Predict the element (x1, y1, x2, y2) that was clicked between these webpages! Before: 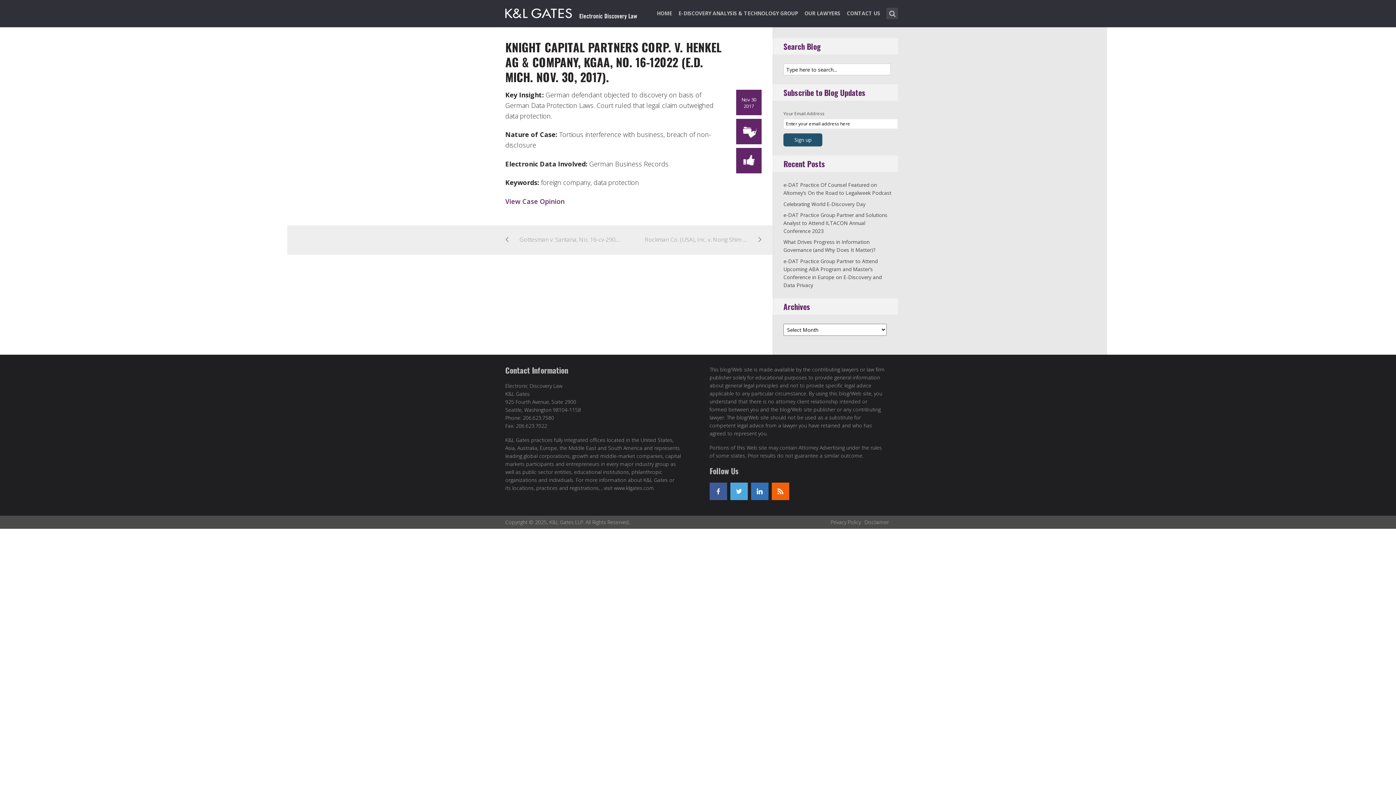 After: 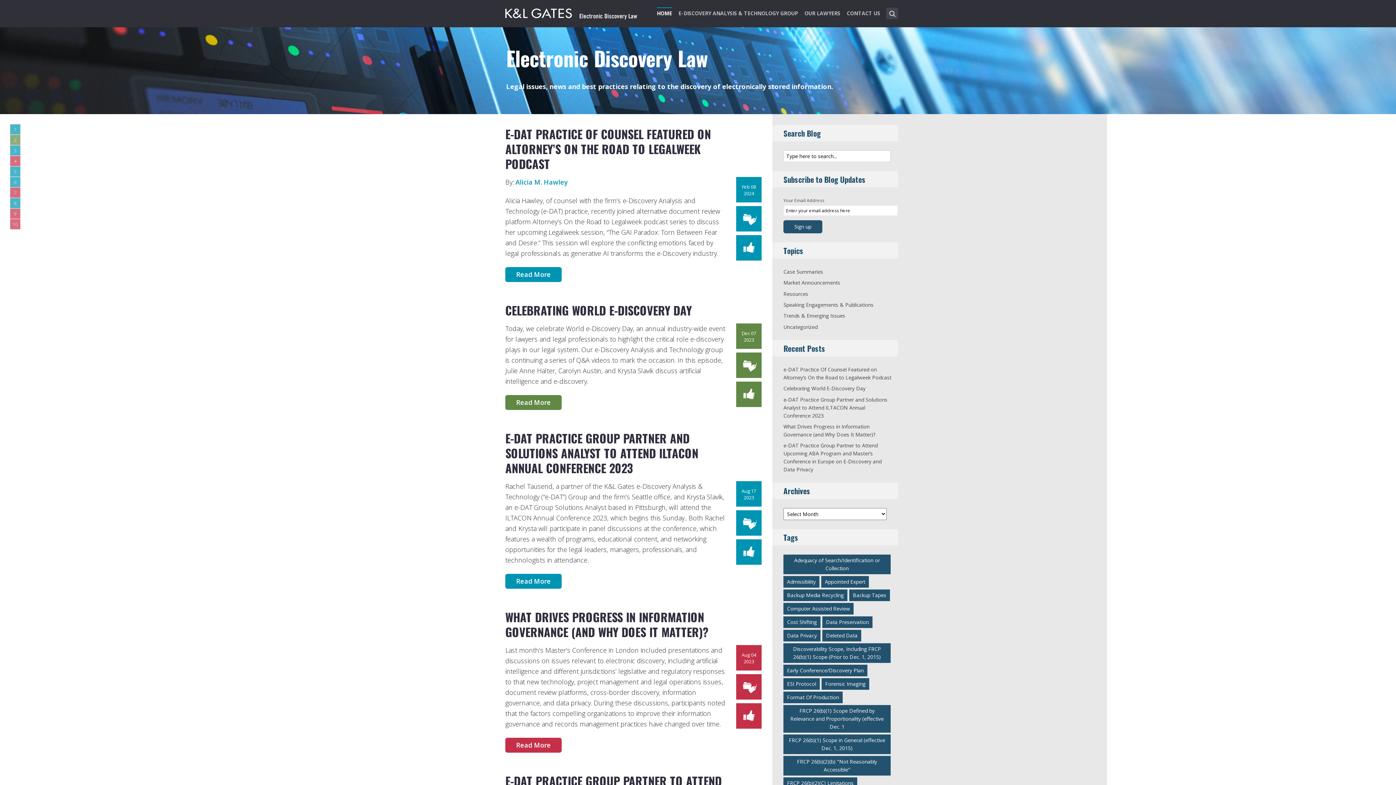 Action: bbox: (505, 5, 638, 18)